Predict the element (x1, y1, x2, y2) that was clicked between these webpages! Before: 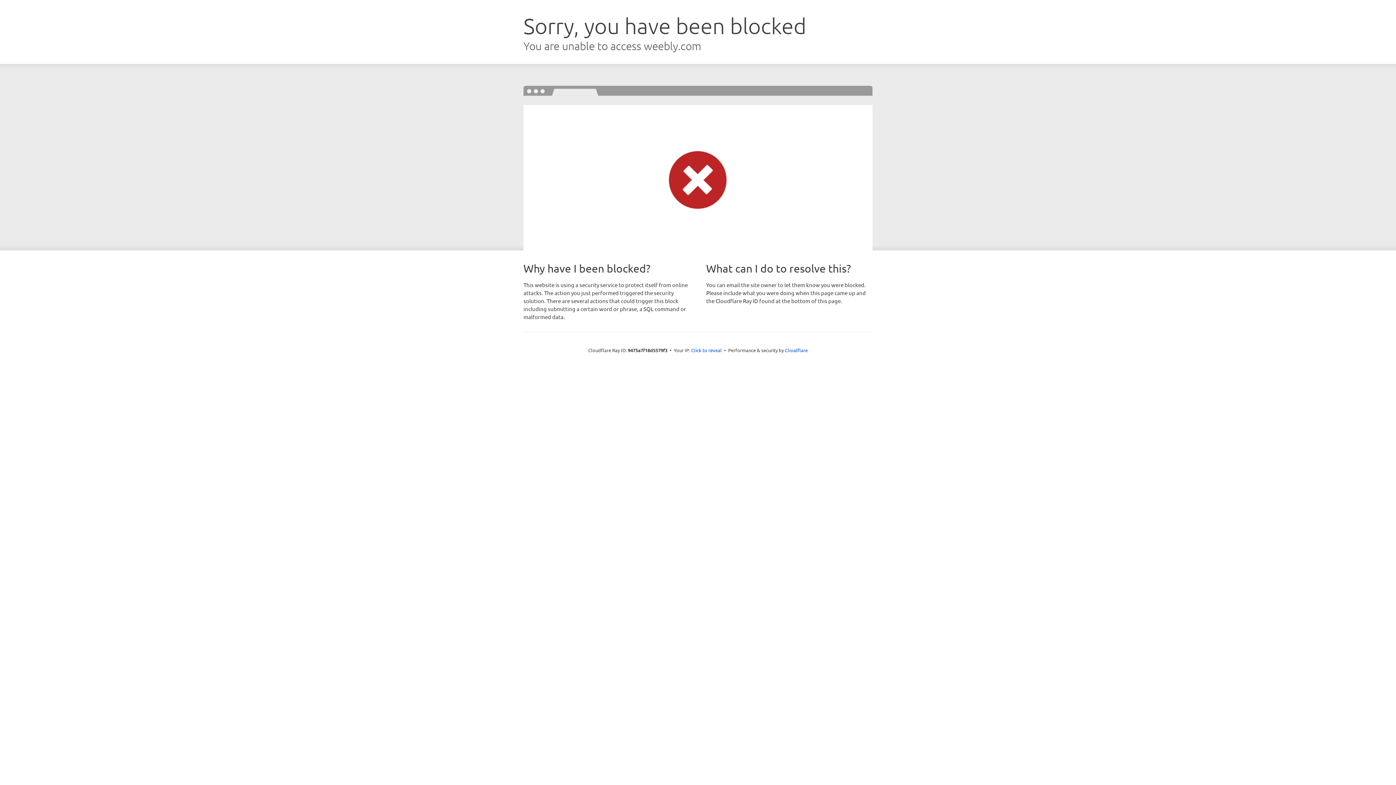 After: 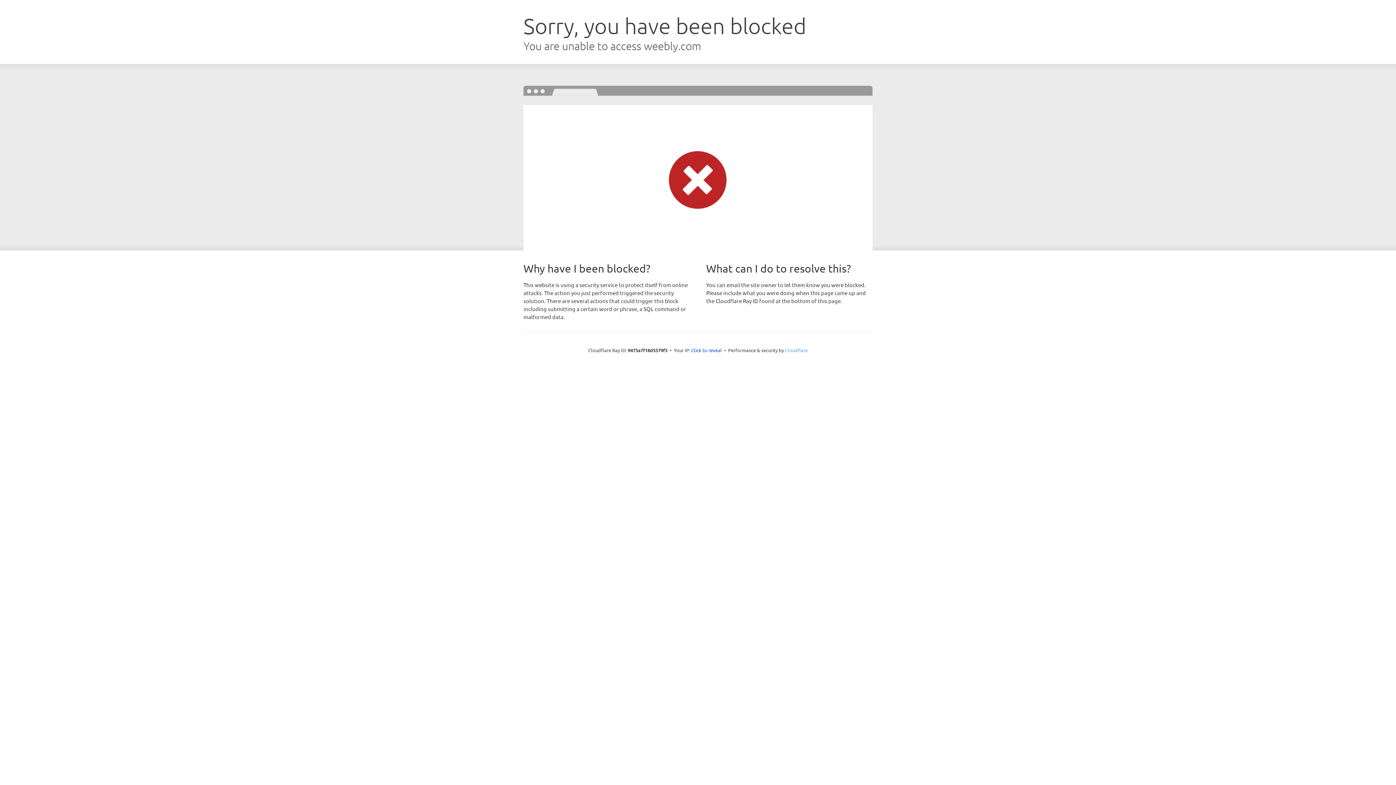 Action: bbox: (785, 347, 808, 353) label: Cloudflare